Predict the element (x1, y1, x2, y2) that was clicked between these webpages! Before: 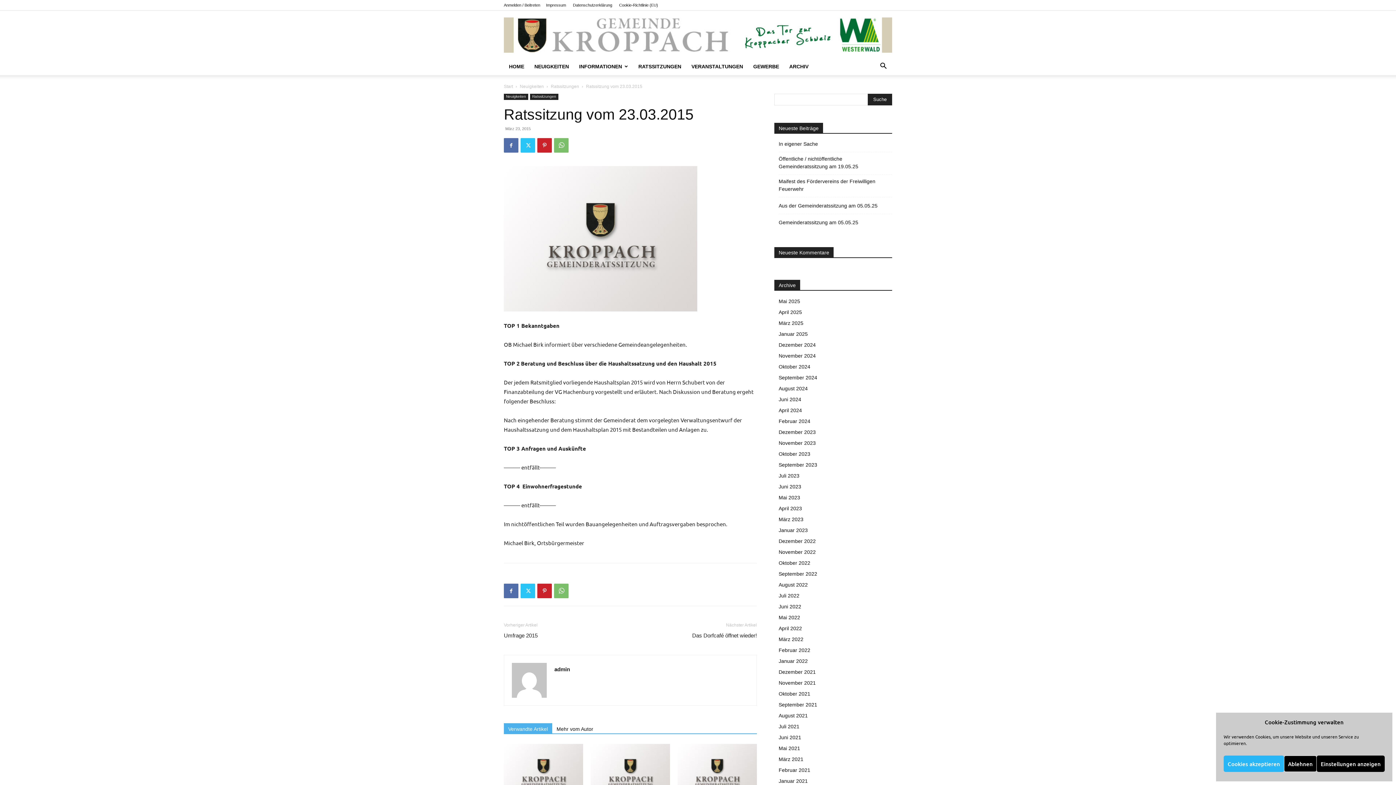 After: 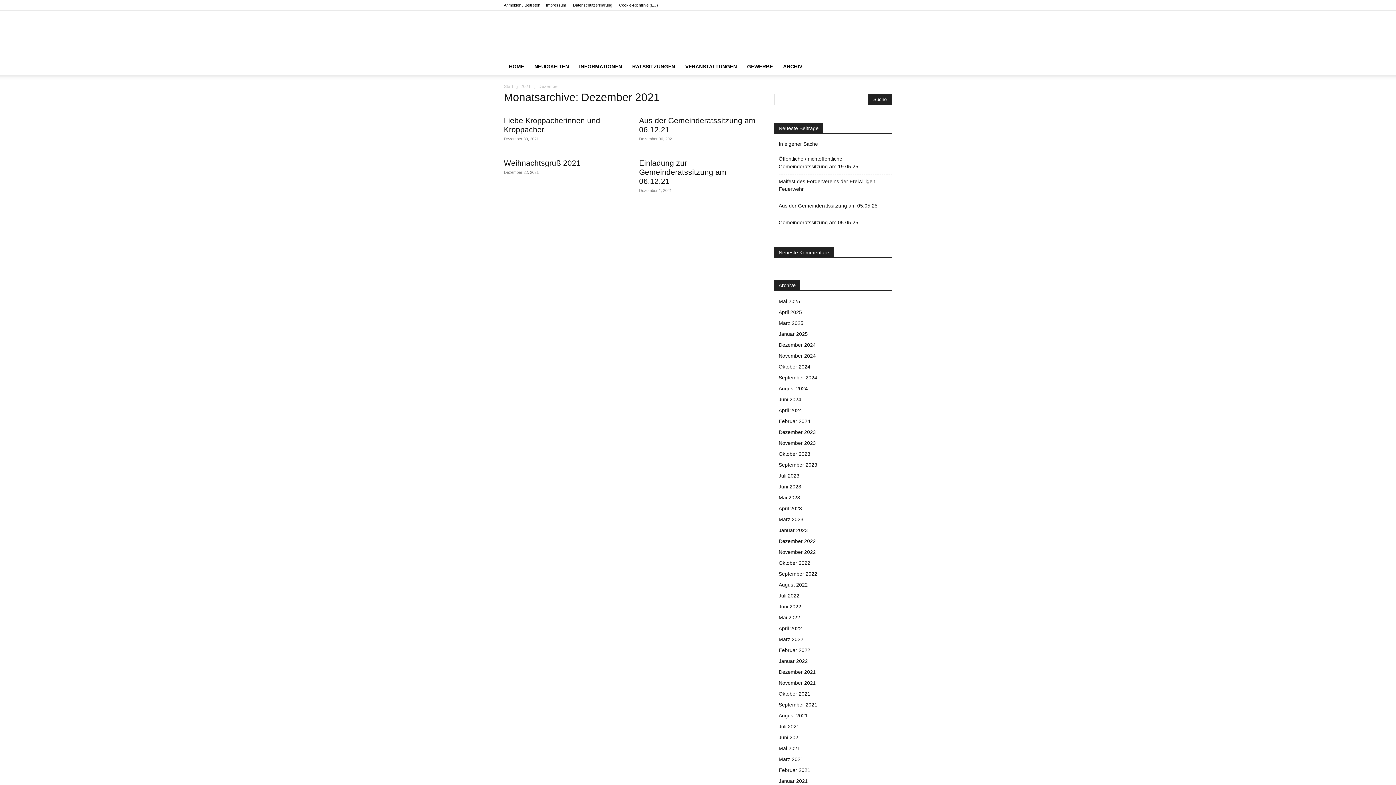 Action: bbox: (778, 669, 816, 675) label: Dezember 2021